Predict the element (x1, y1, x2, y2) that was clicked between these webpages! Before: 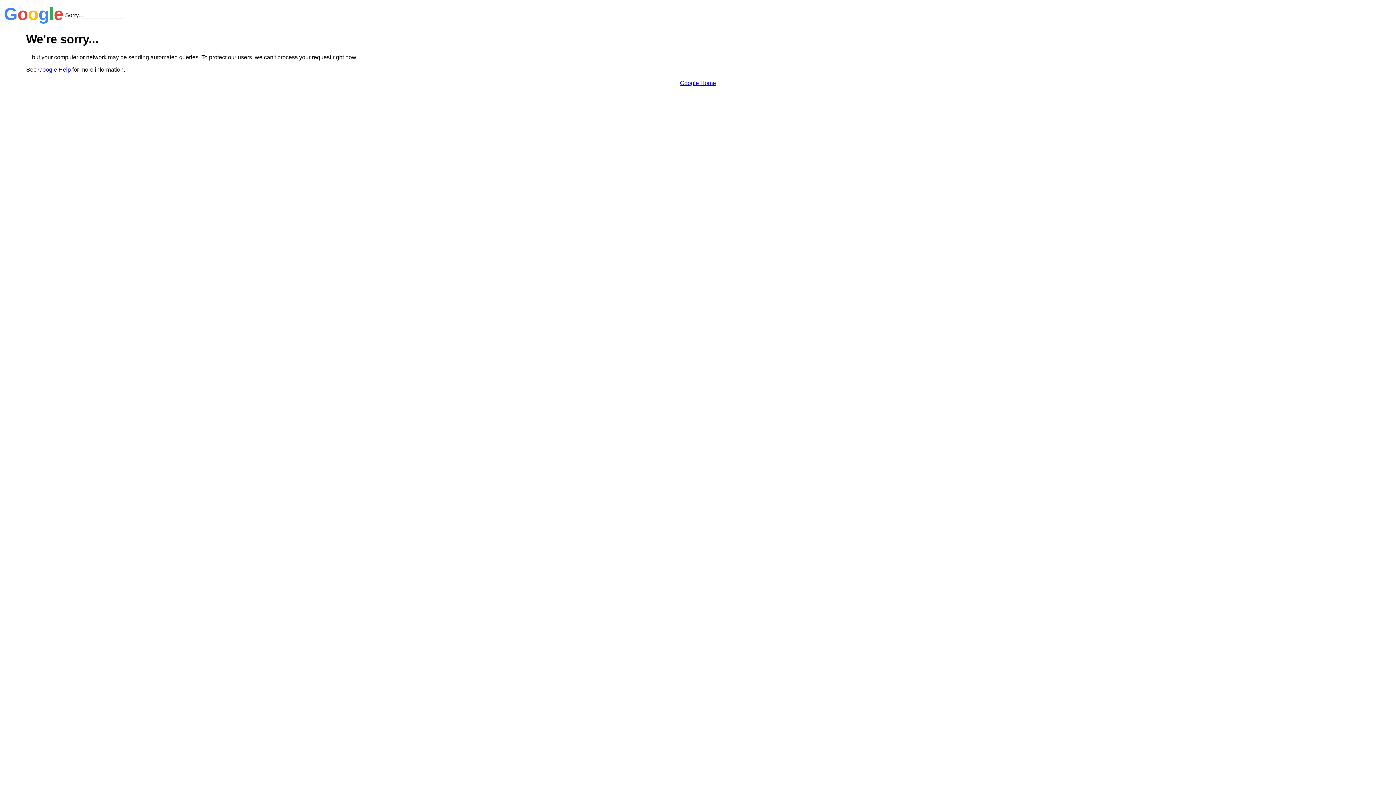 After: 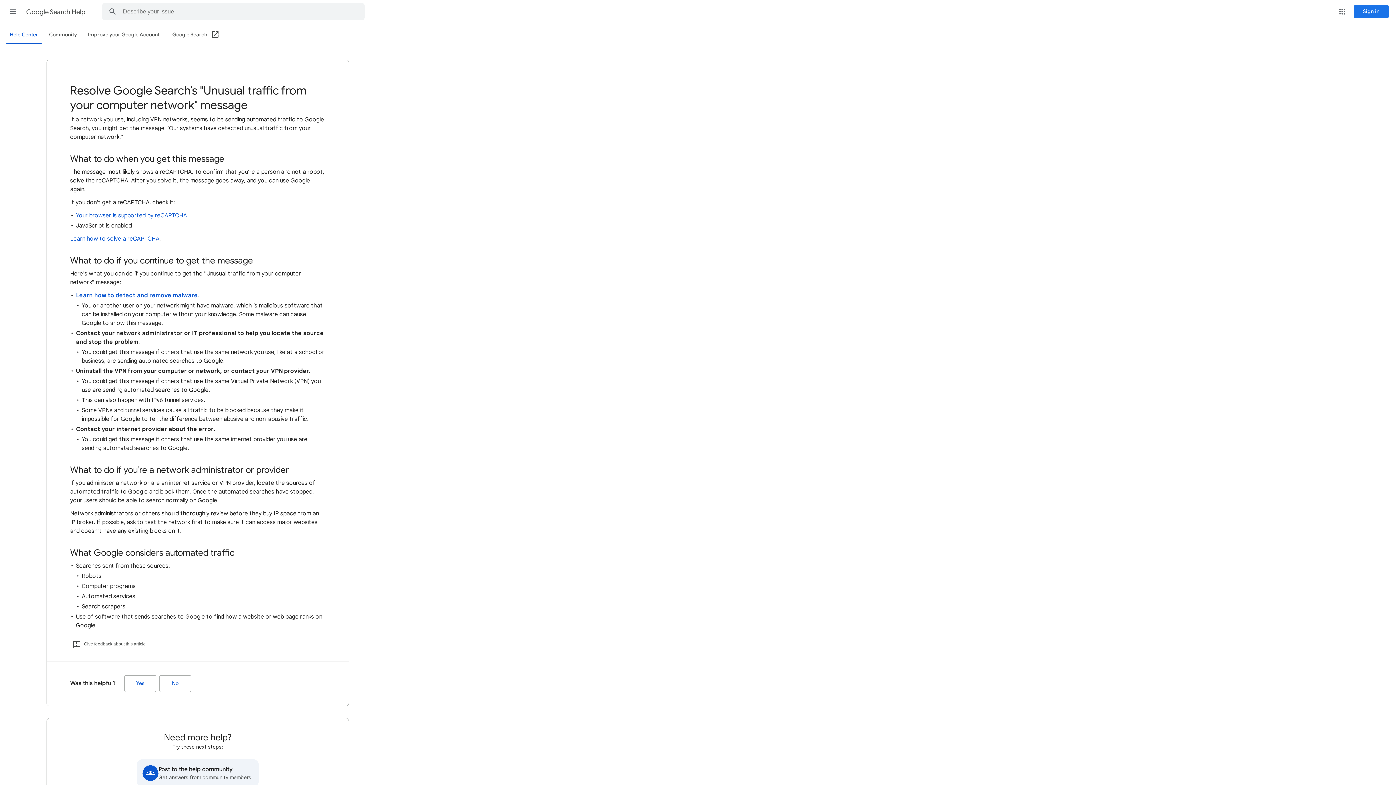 Action: label: Google Help bbox: (38, 66, 70, 72)